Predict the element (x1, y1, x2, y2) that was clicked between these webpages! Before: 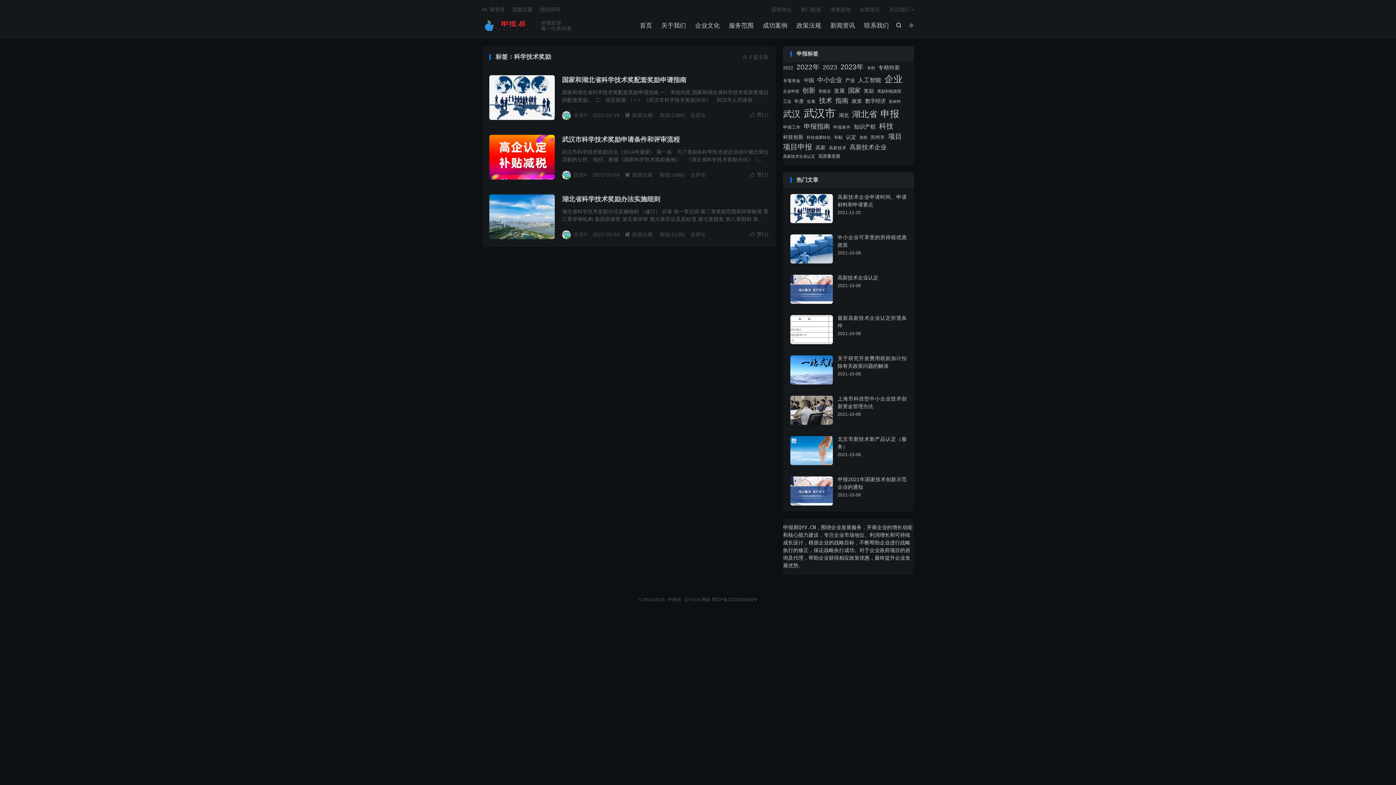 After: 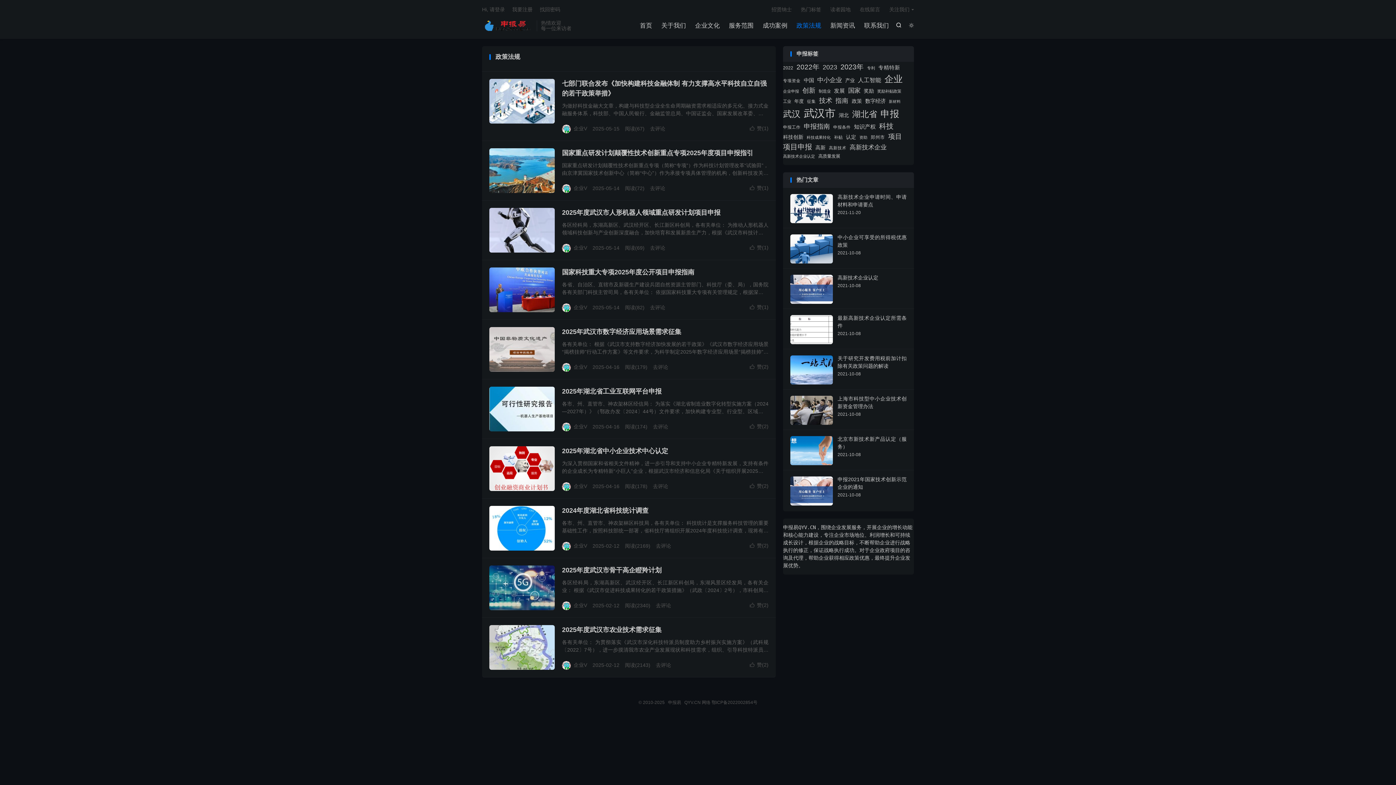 Action: bbox: (625, 111, 652, 119) label: 政策法规